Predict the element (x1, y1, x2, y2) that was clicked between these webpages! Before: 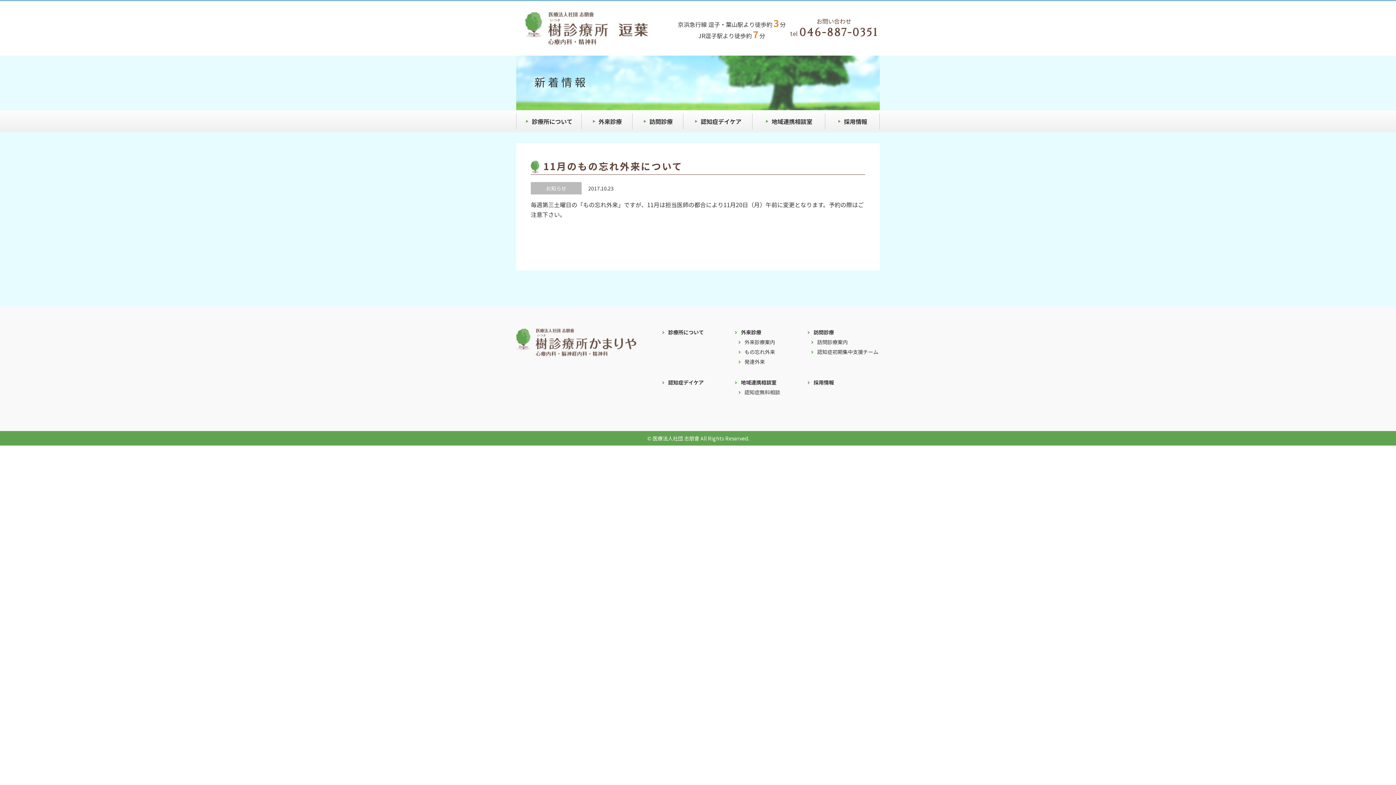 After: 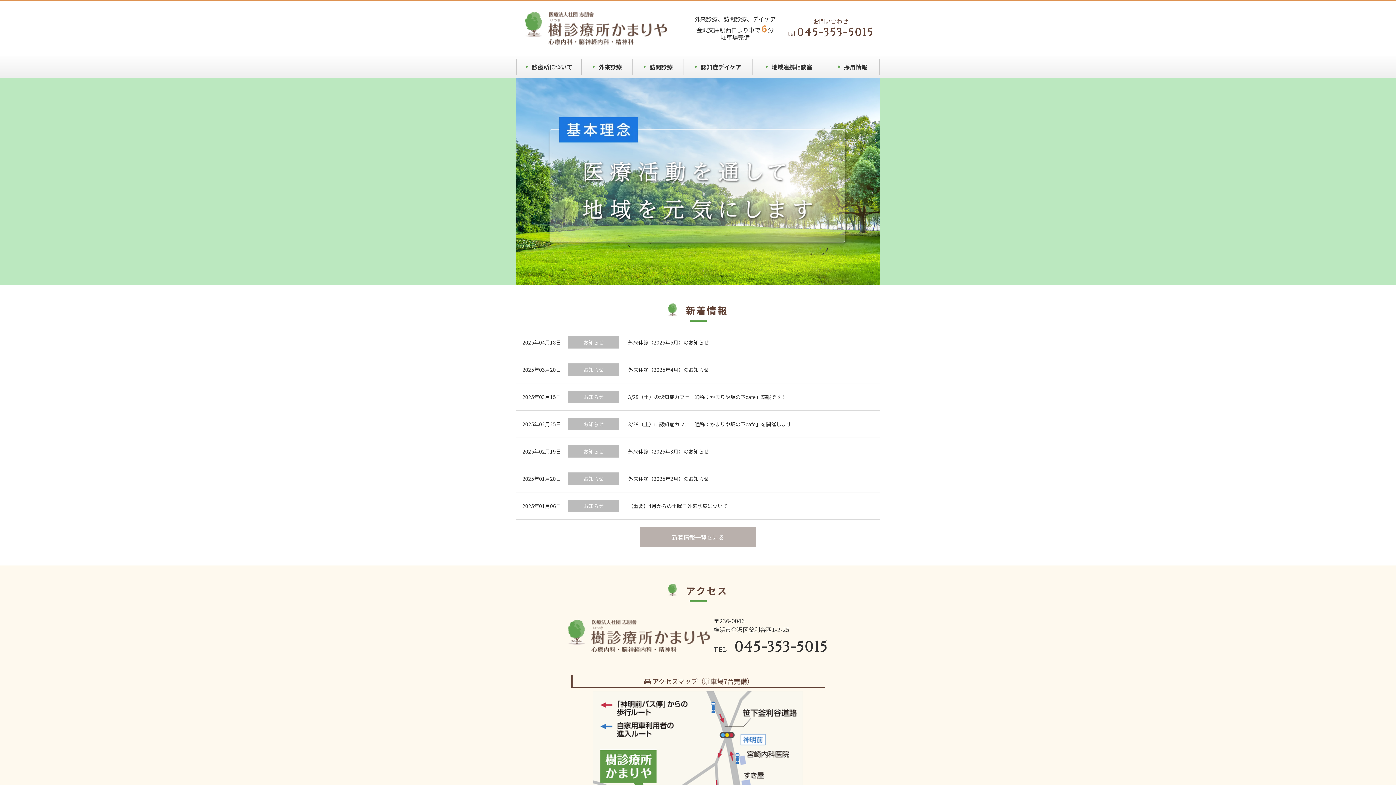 Action: label: 診療所について bbox: (661, 328, 704, 336)